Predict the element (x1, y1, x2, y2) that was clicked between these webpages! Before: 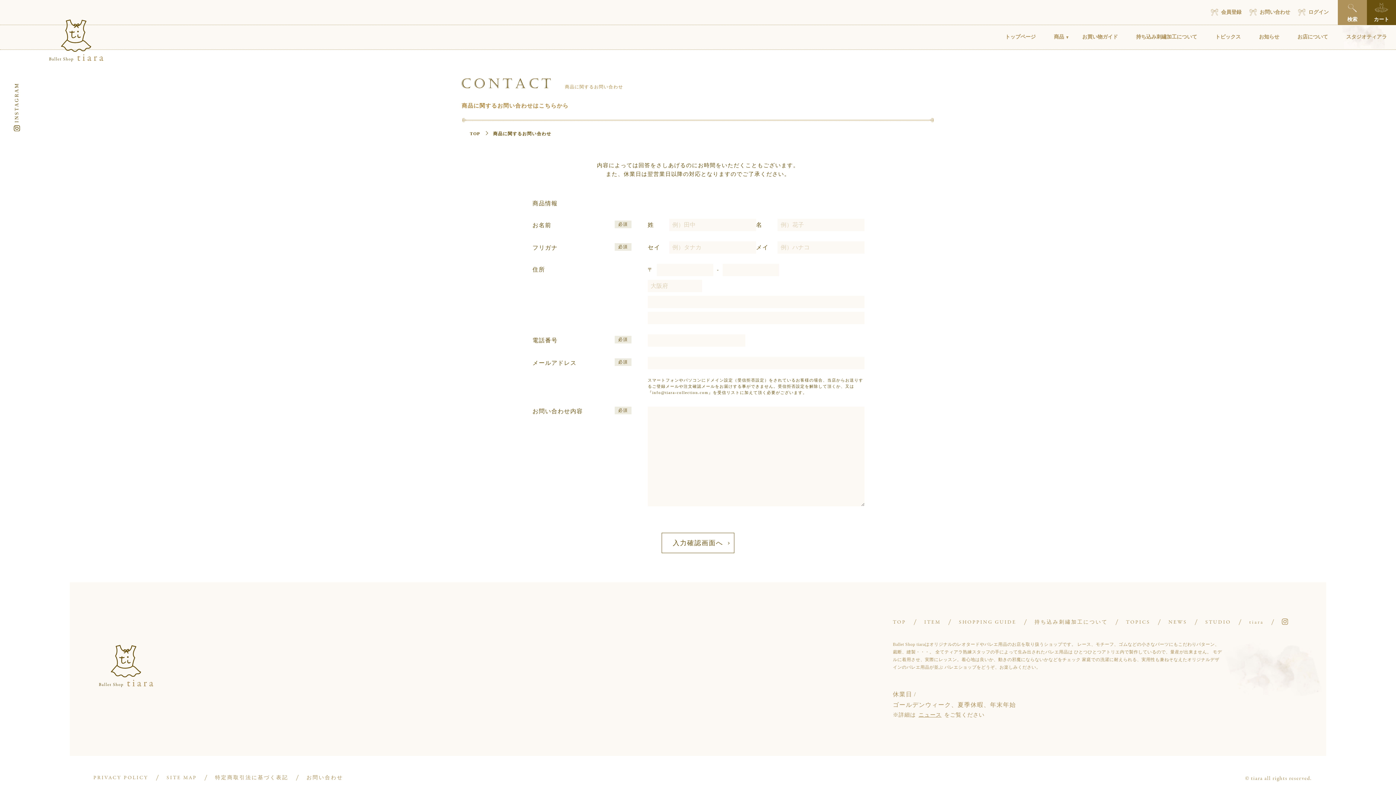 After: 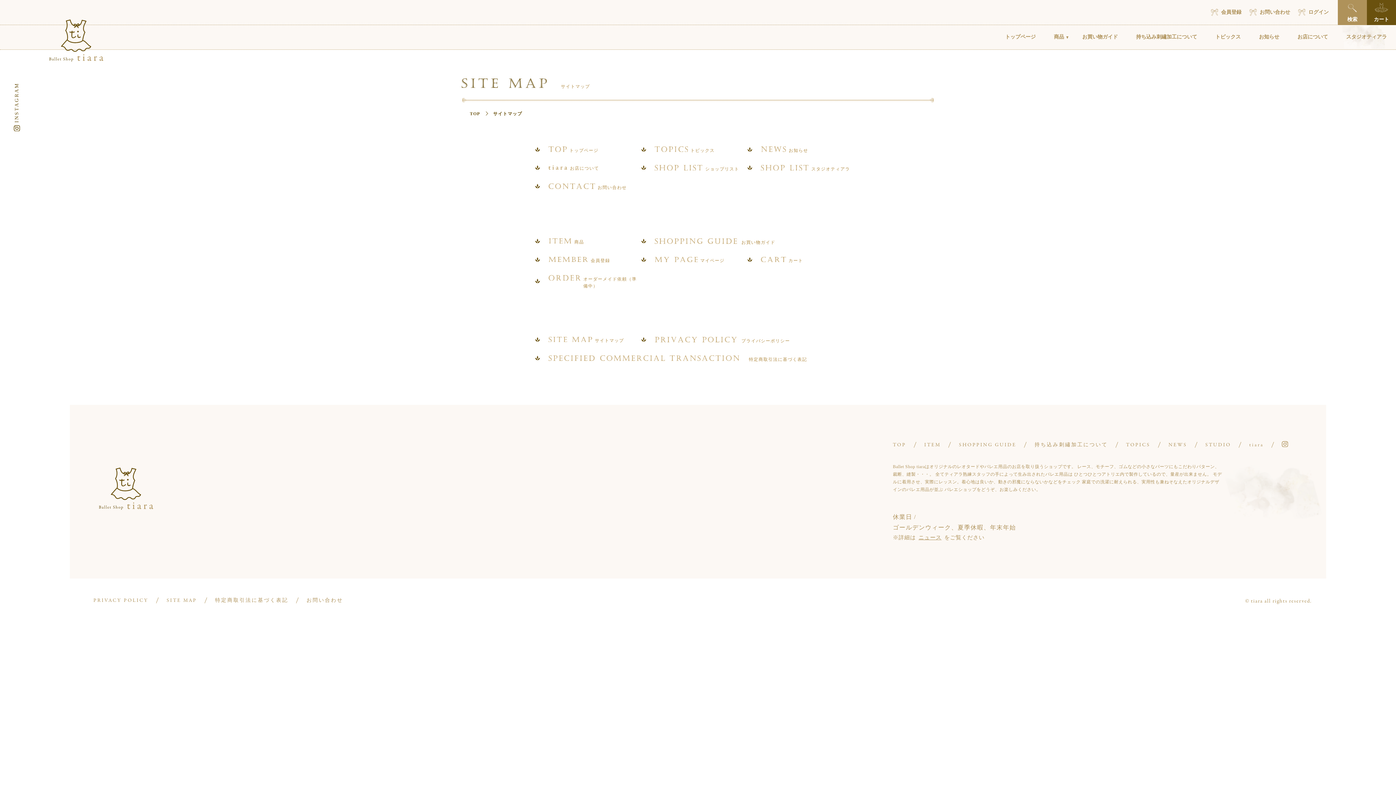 Action: bbox: (157, 774, 206, 782) label: SITE MAP